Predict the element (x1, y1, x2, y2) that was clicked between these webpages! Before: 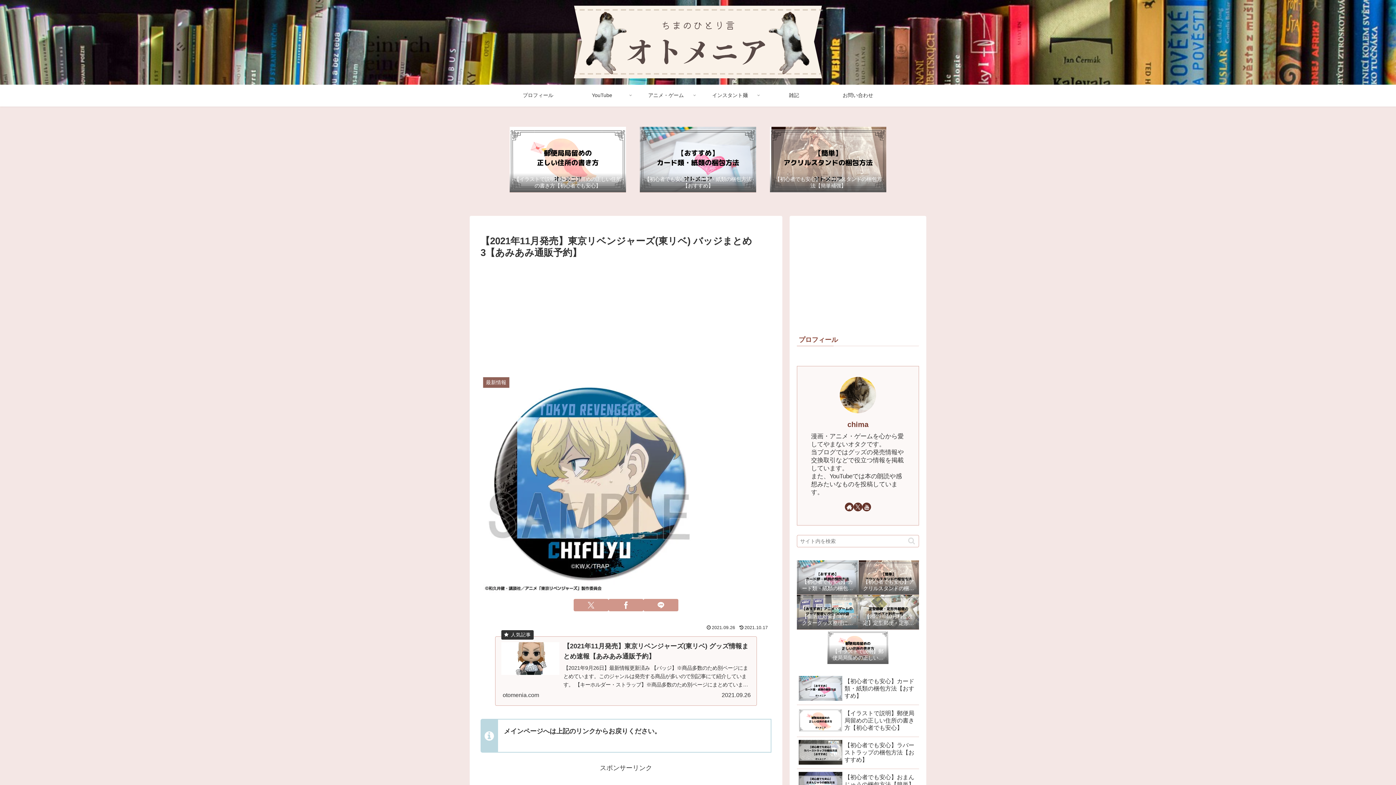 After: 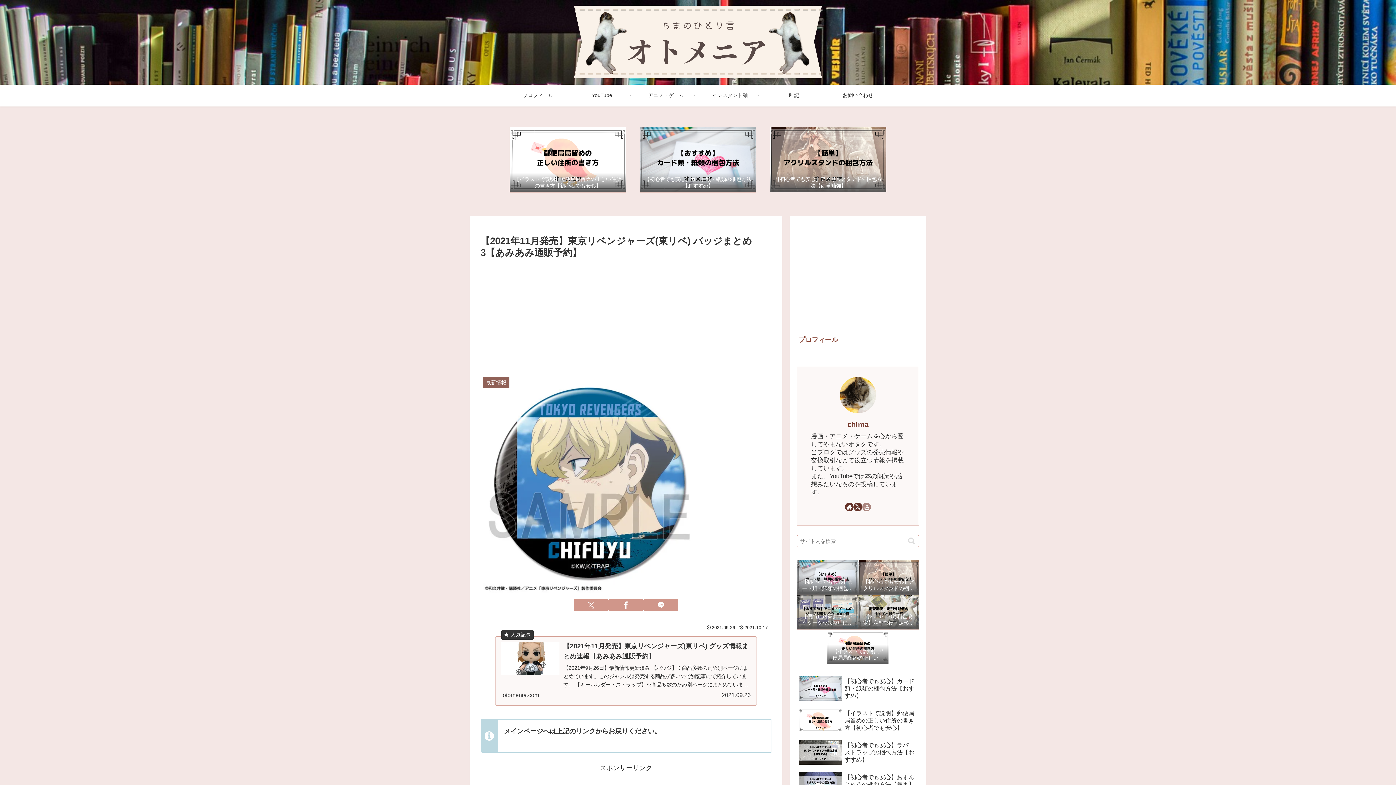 Action: label: YouTubeをフォロー bbox: (862, 503, 871, 511)